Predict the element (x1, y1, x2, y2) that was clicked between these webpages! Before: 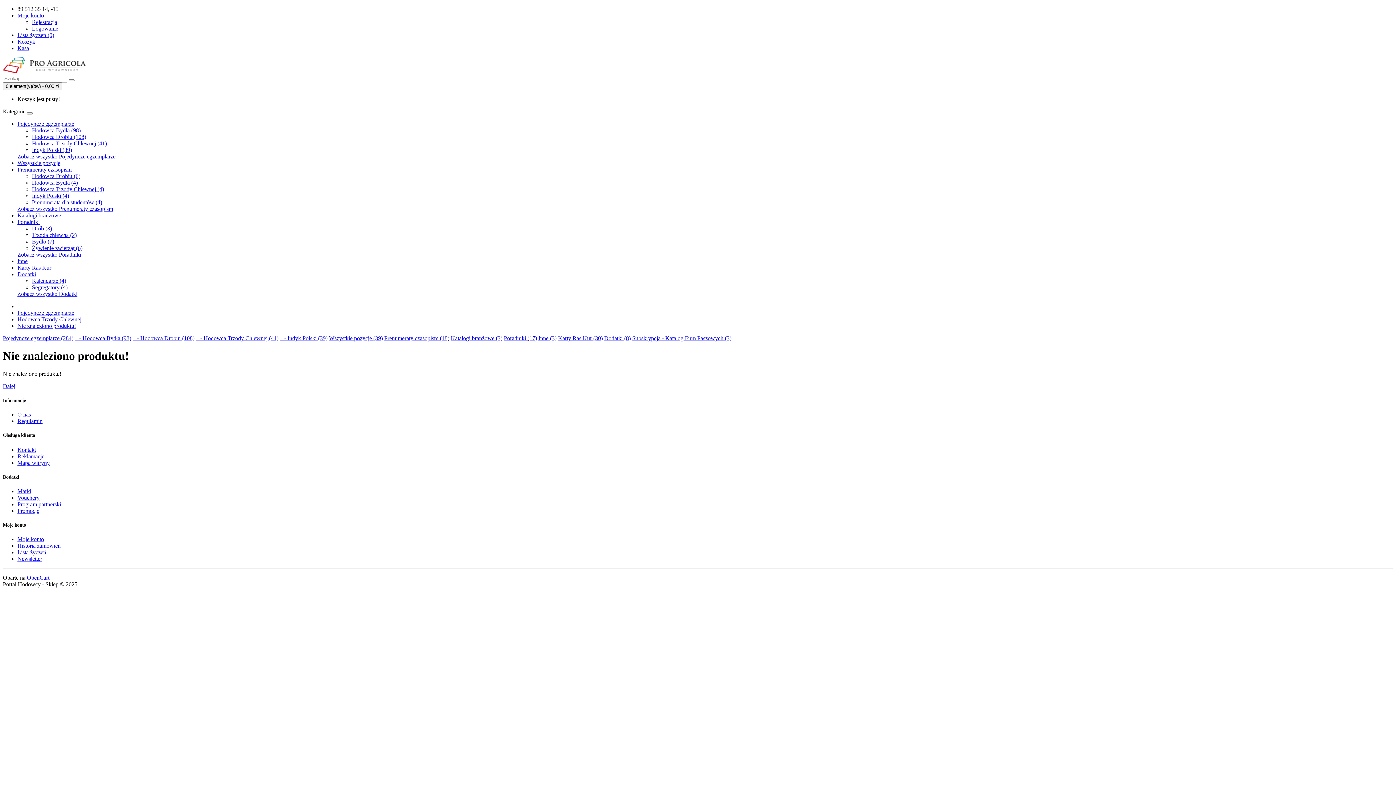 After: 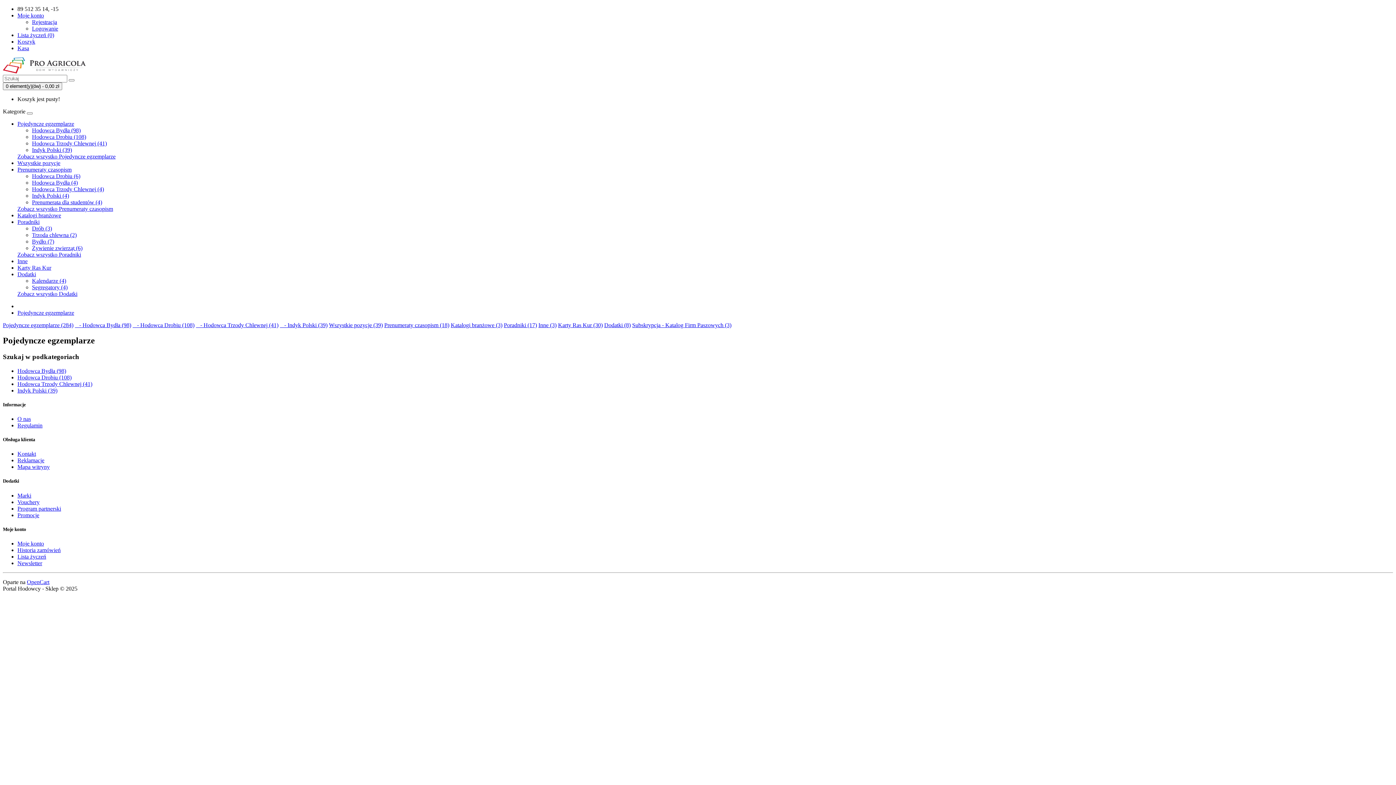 Action: bbox: (2, 335, 73, 341) label: Pojedyncze egzemplarze (284)